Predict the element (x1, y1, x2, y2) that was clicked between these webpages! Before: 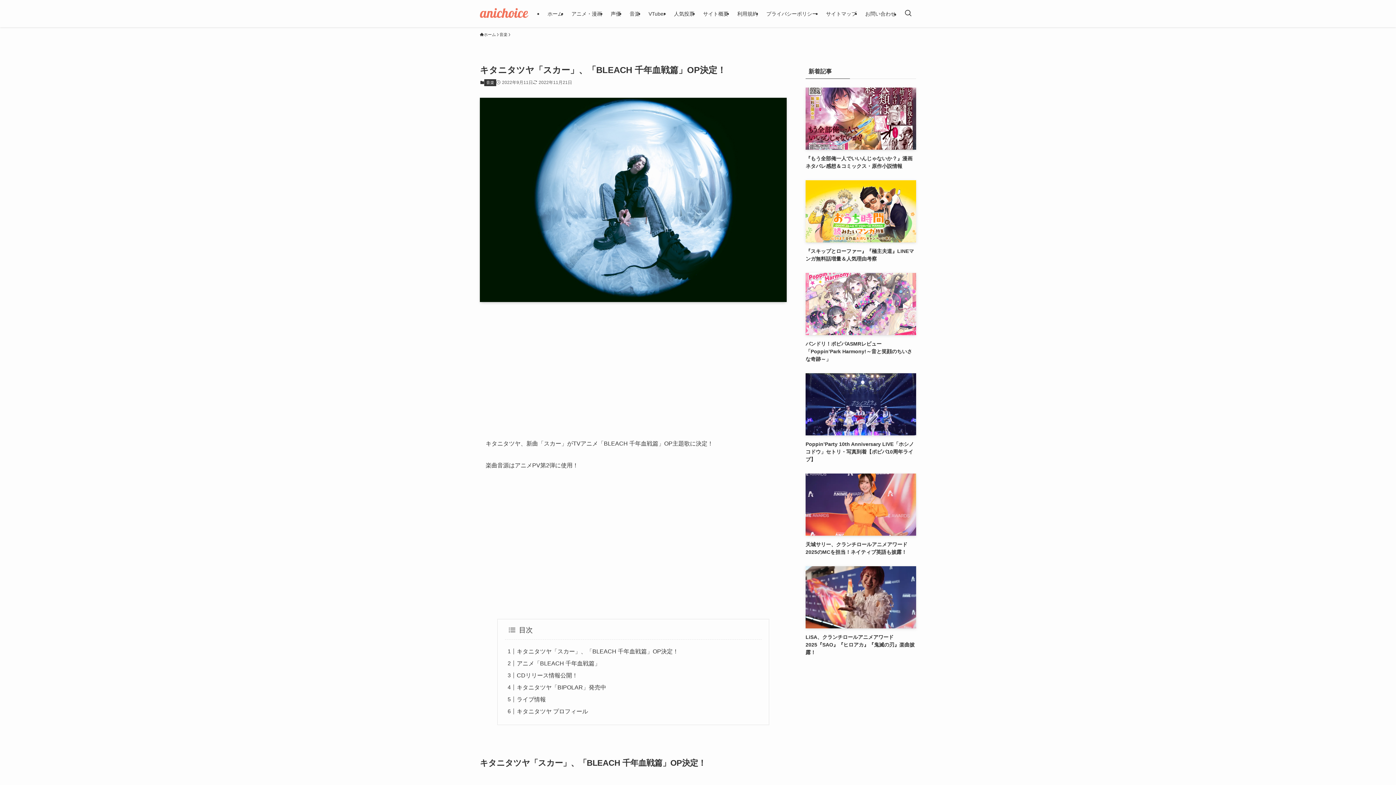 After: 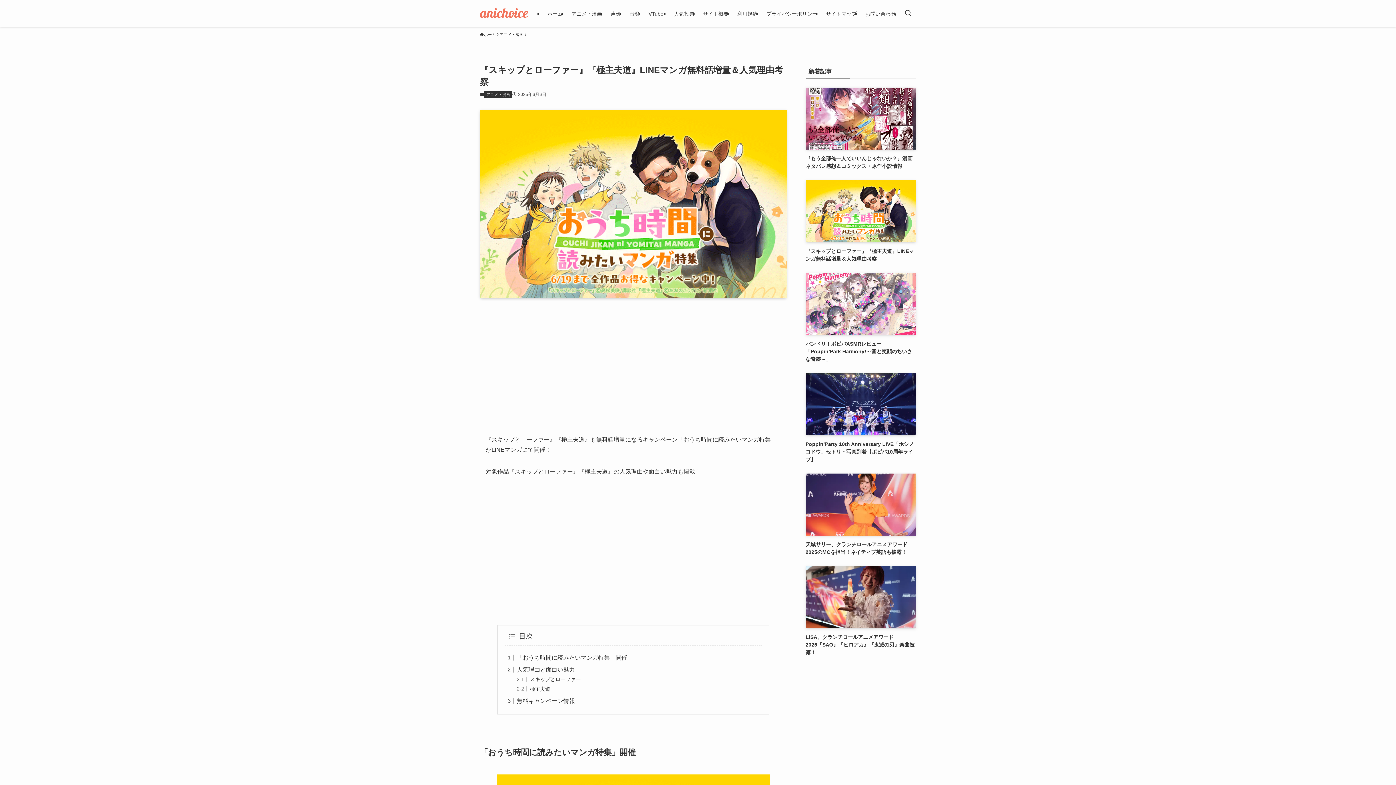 Action: bbox: (805, 180, 916, 262) label: 『スキップとローファー』『極主夫道』LINEマンガ無料話増量＆人気理由考察